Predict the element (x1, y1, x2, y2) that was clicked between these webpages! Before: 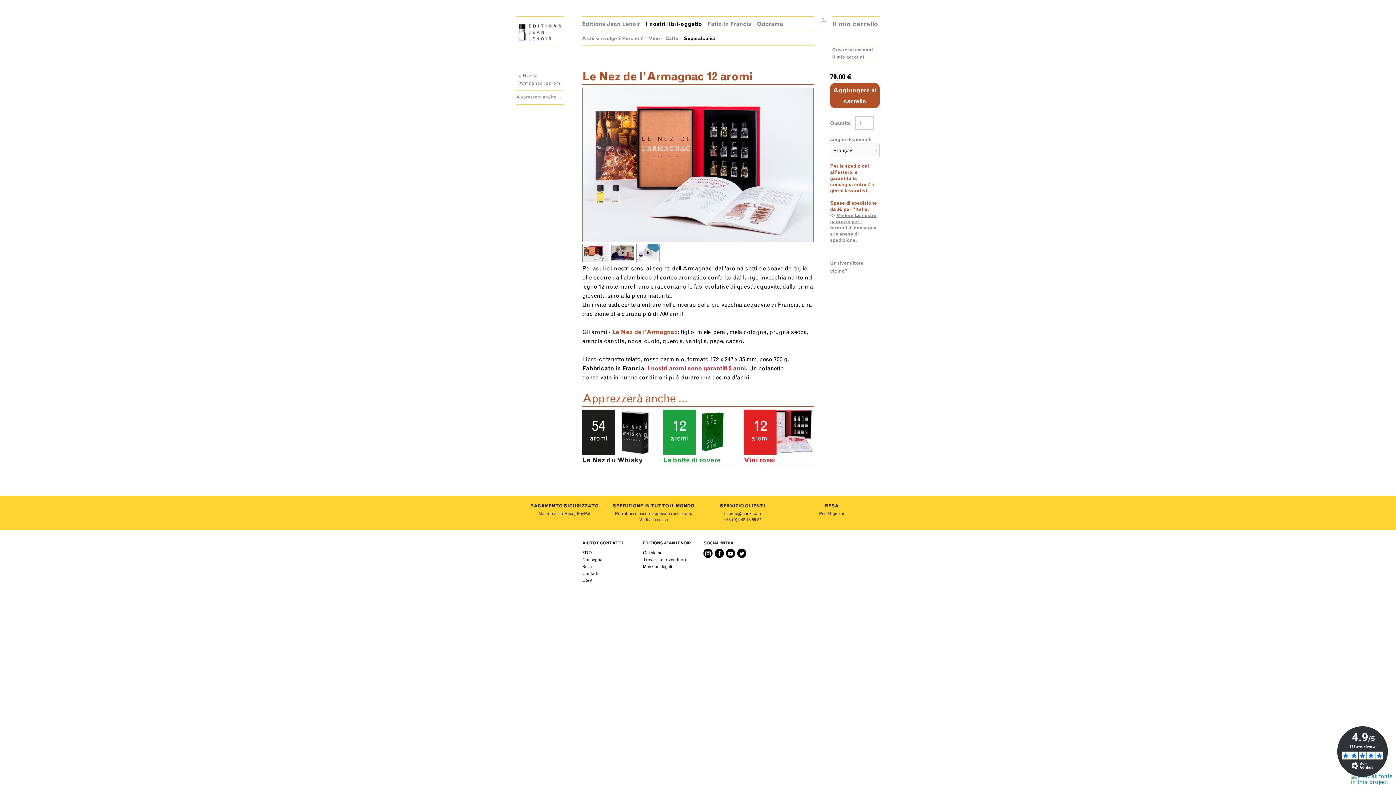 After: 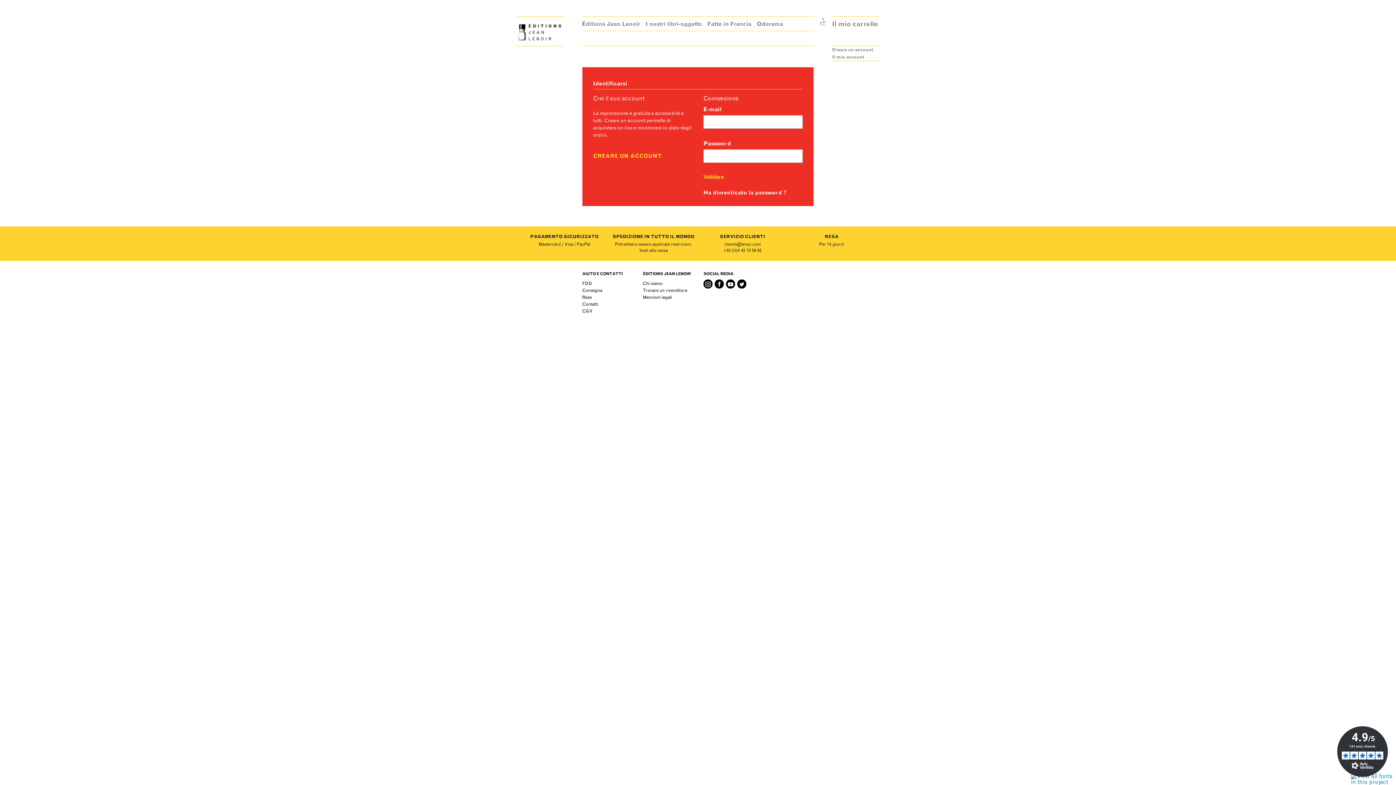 Action: label: Creare un account bbox: (832, 47, 873, 52)